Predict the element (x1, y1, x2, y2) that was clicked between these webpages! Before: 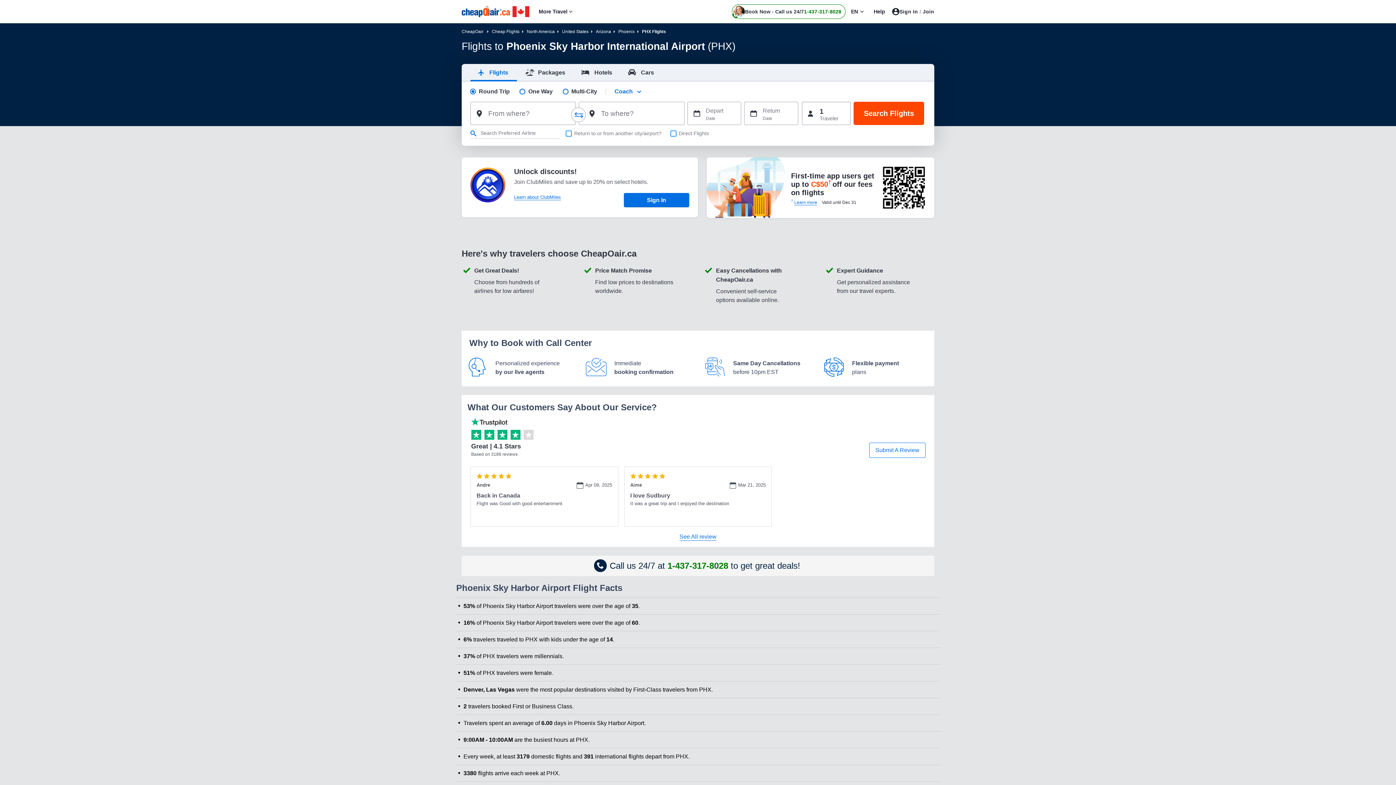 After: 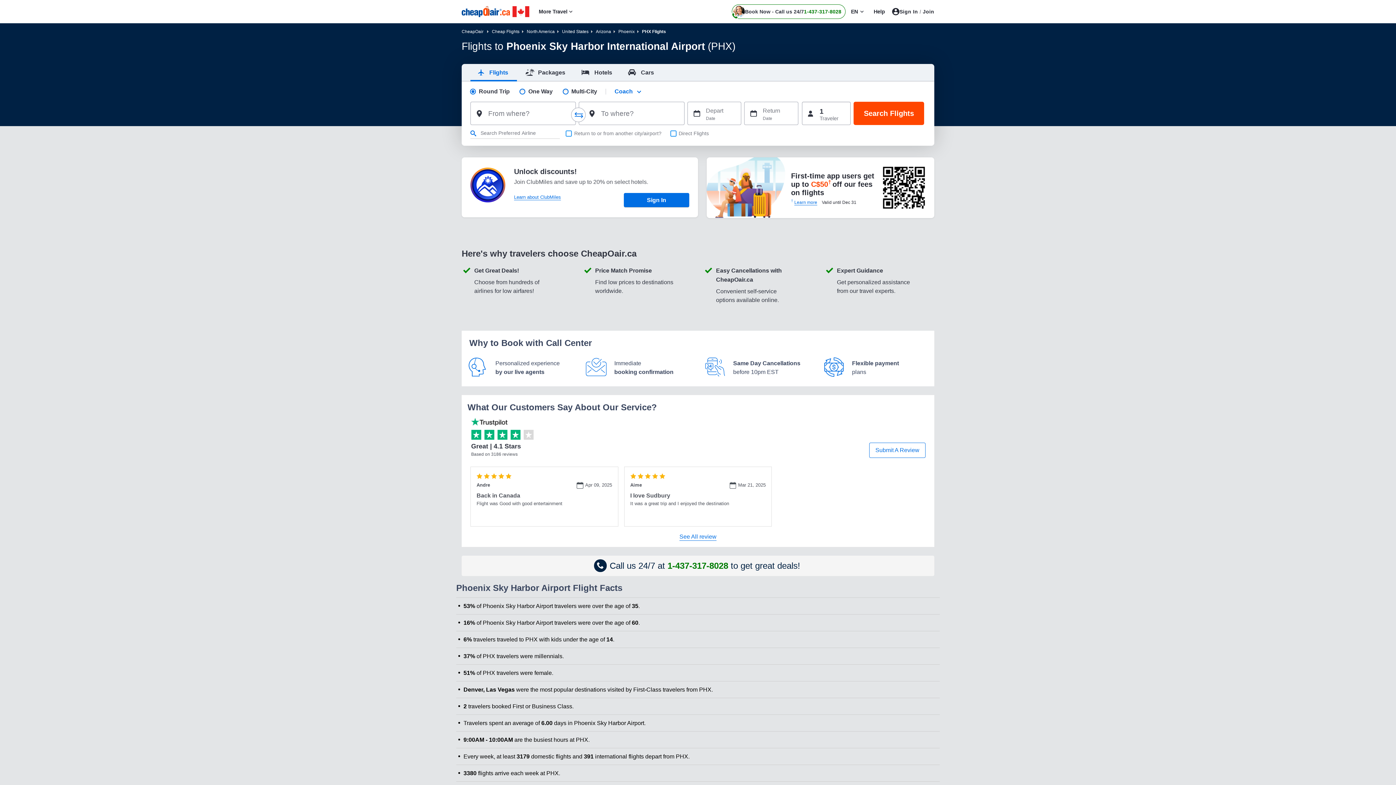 Action: label: 1-437-317-8028 bbox: (667, 561, 728, 570)